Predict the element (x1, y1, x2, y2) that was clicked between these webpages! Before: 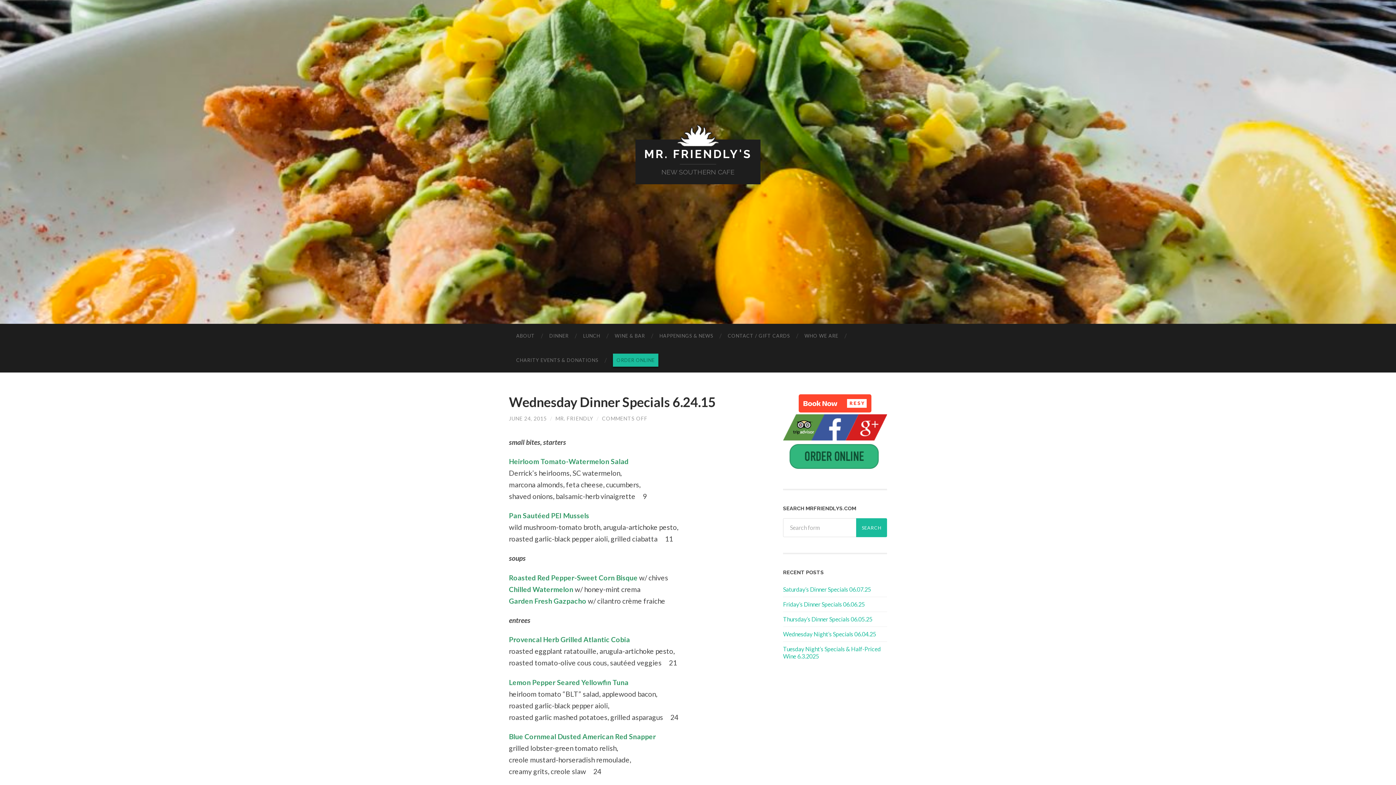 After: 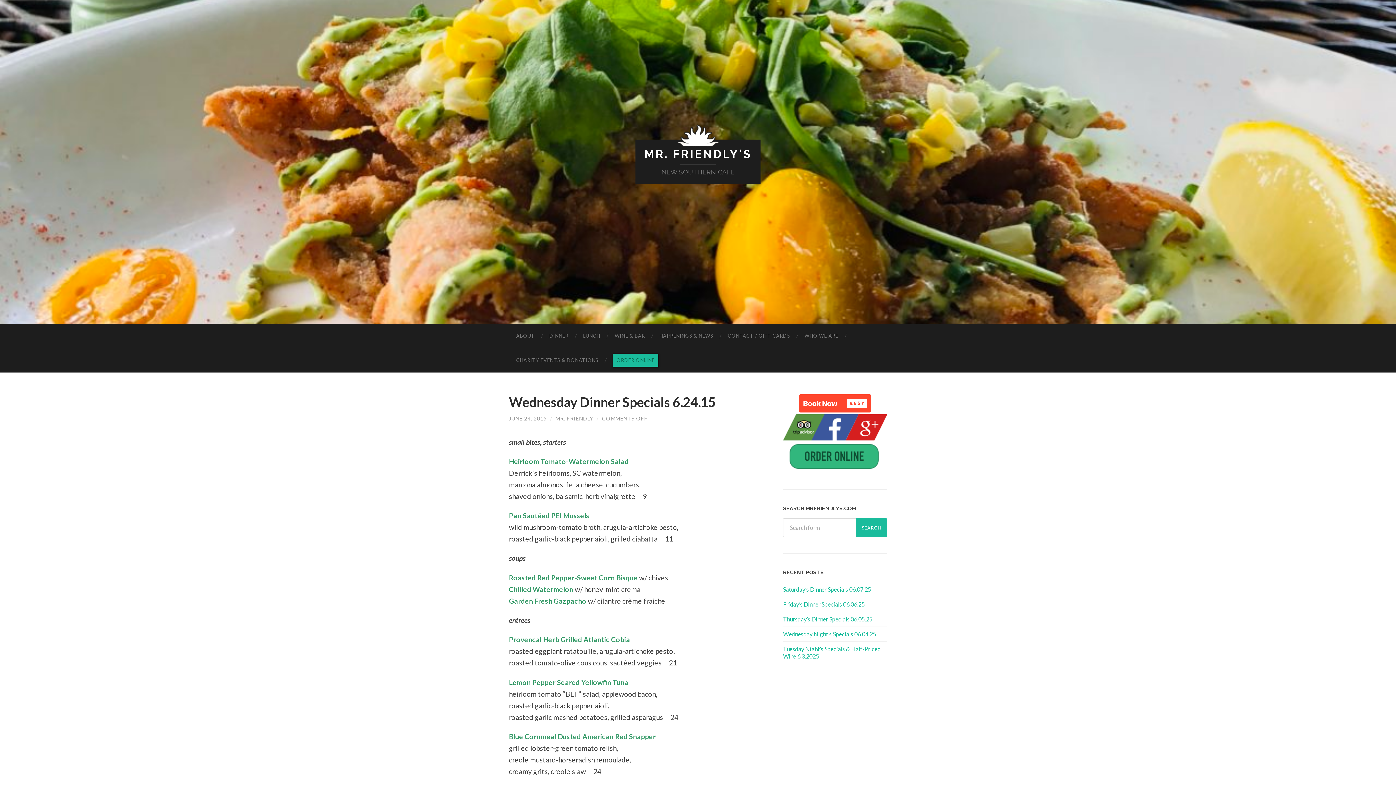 Action: bbox: (788, 465, 881, 472)